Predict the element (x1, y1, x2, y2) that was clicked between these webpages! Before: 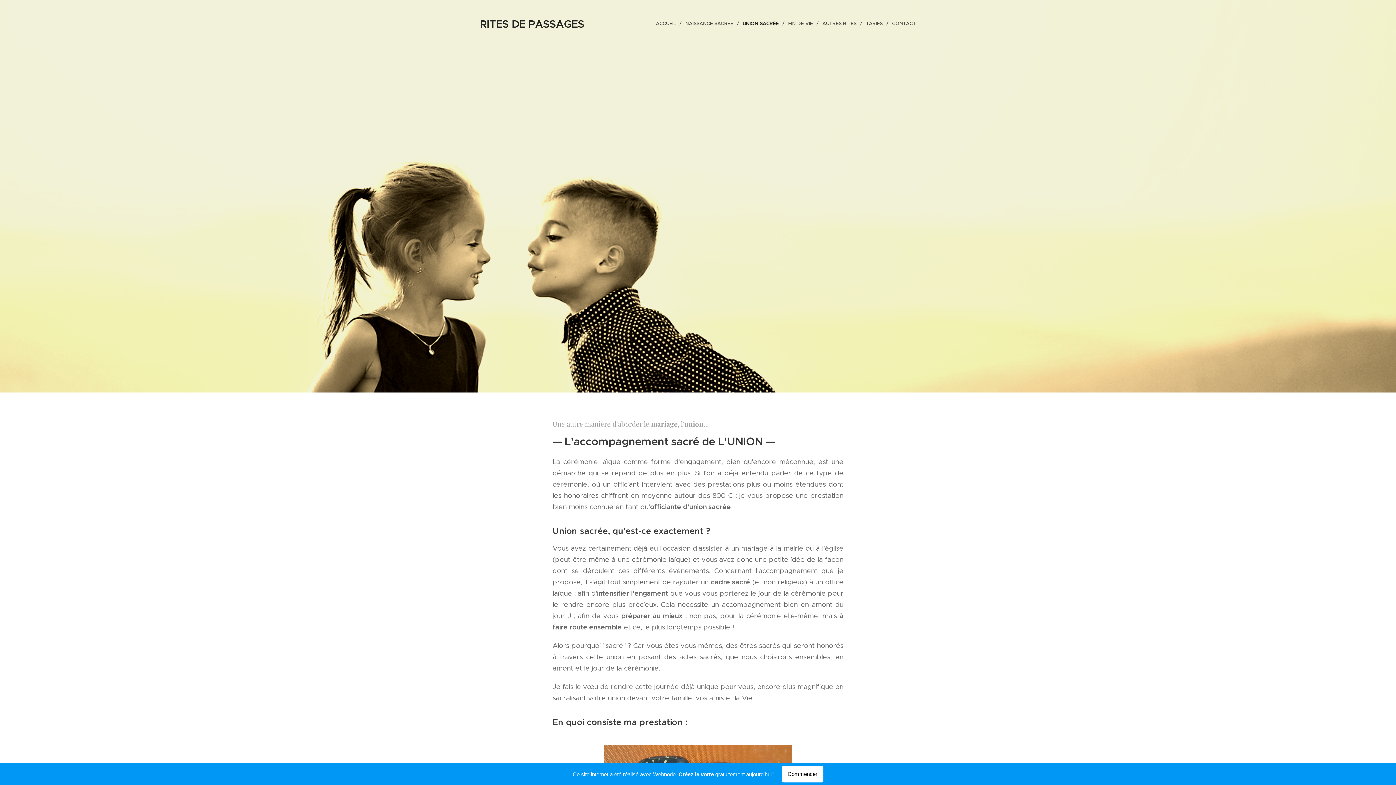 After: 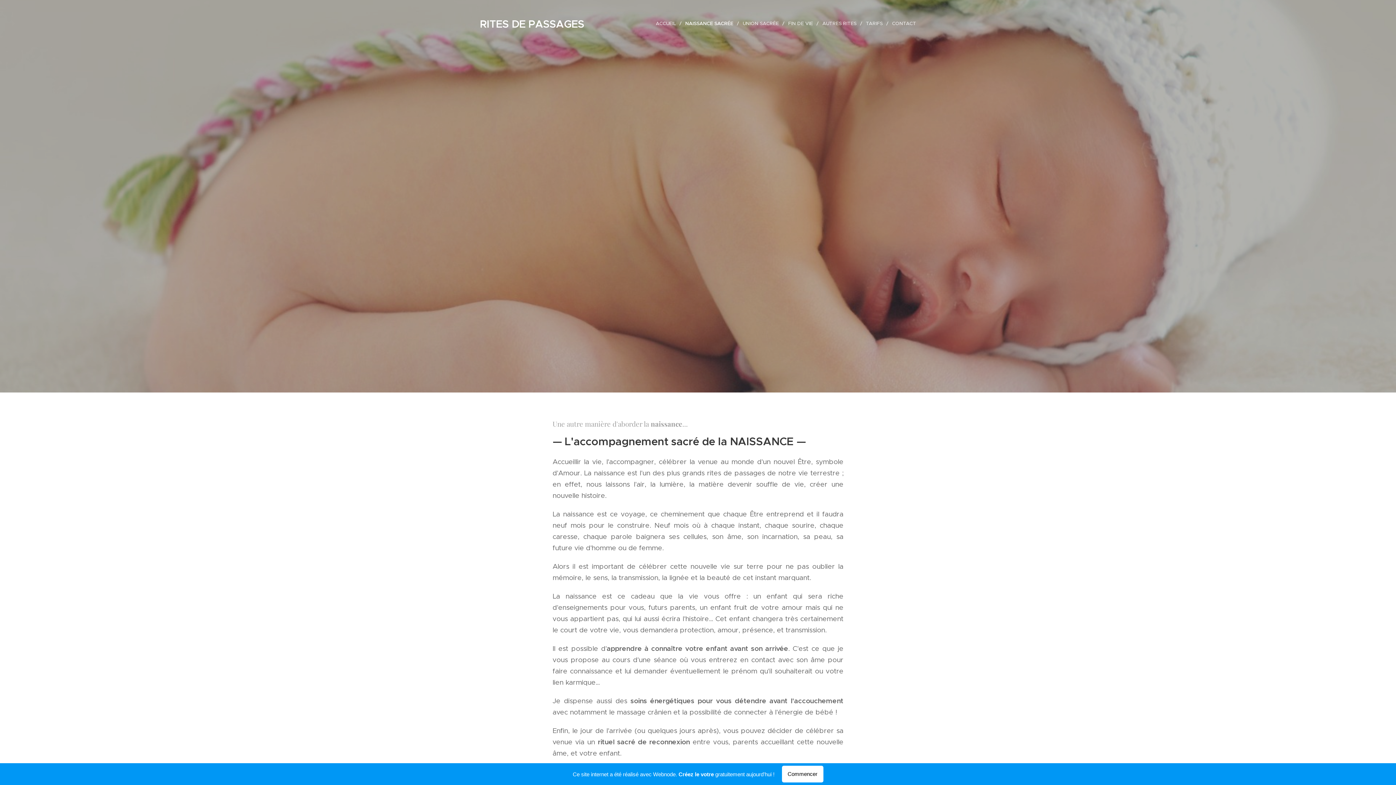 Action: label: NAISSANCE SACRÉE bbox: (681, 14, 739, 32)